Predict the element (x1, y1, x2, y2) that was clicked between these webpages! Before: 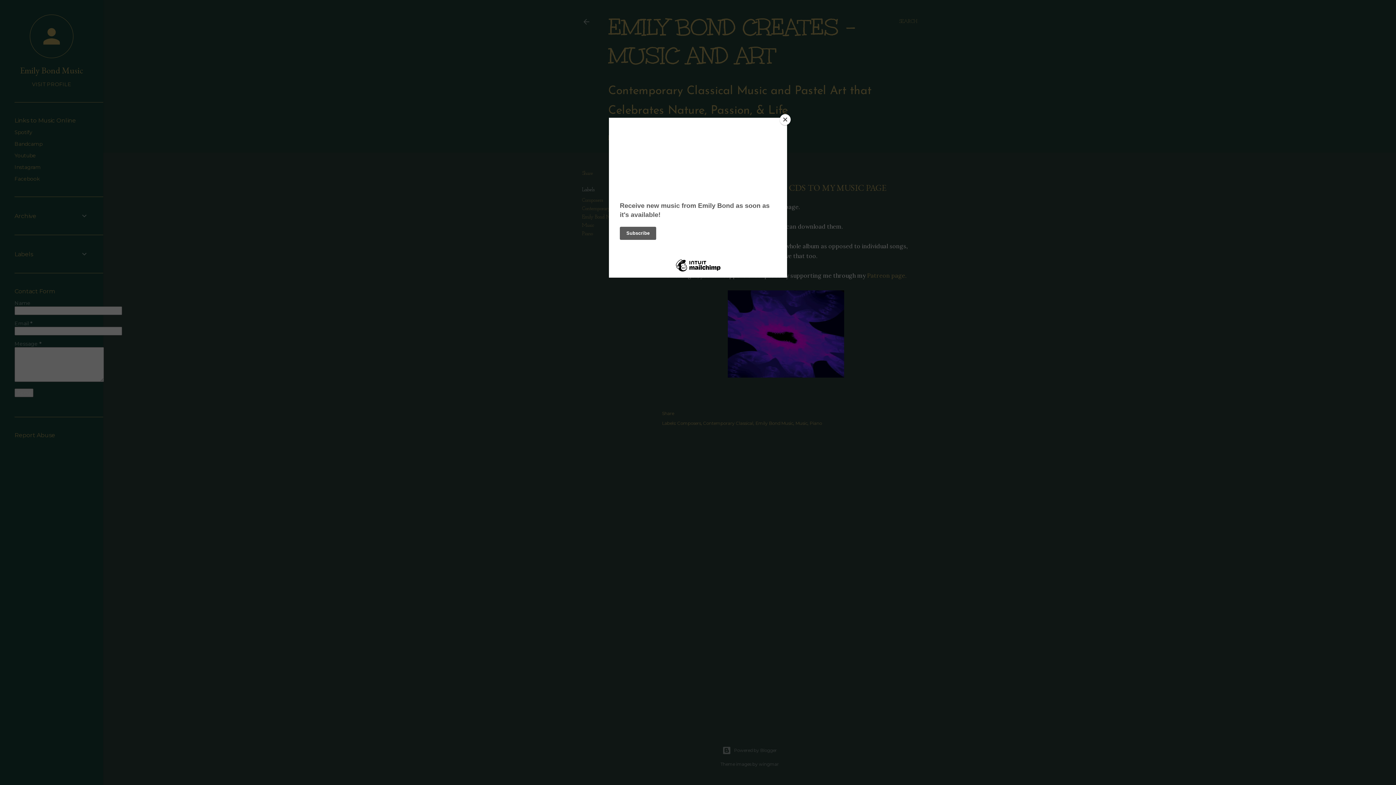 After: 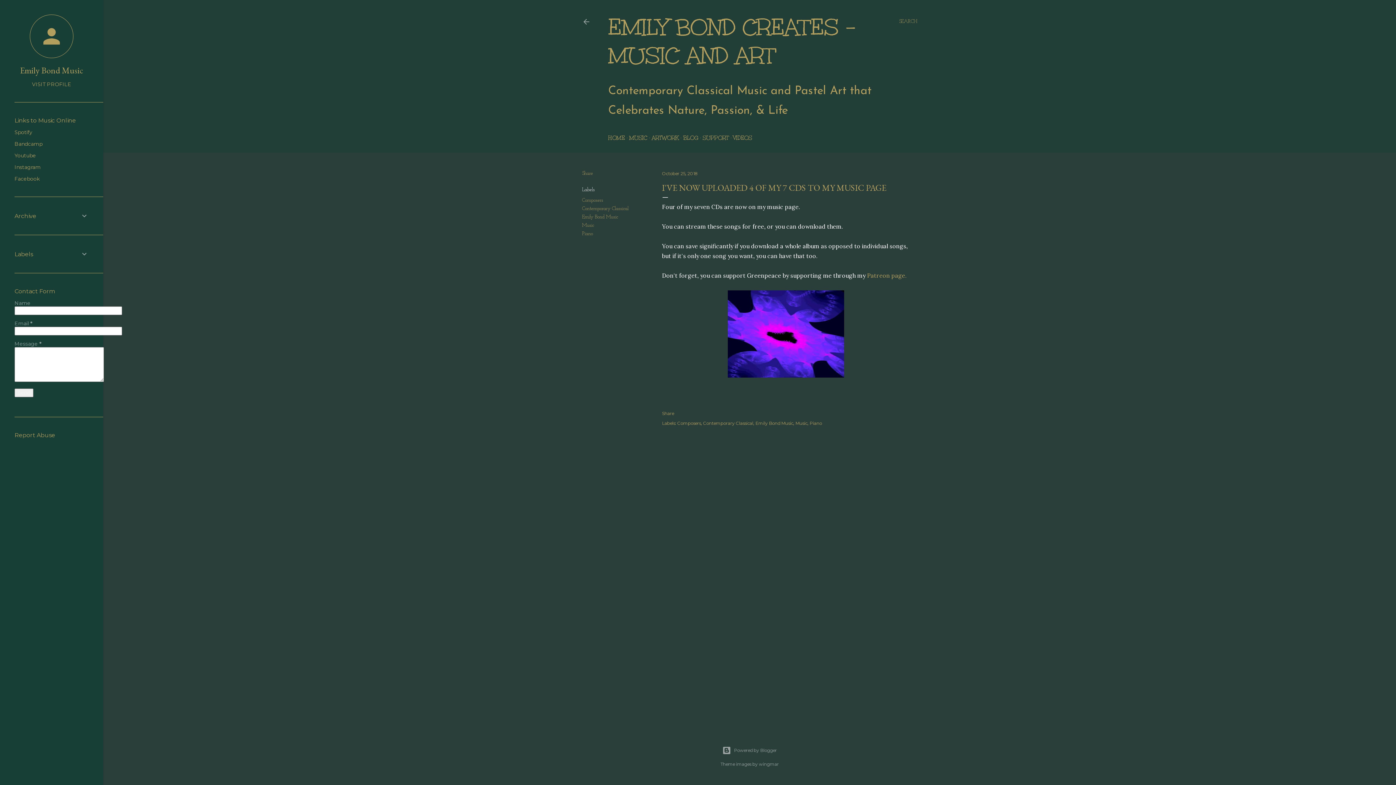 Action: label: Close bbox: (780, 114, 790, 125)